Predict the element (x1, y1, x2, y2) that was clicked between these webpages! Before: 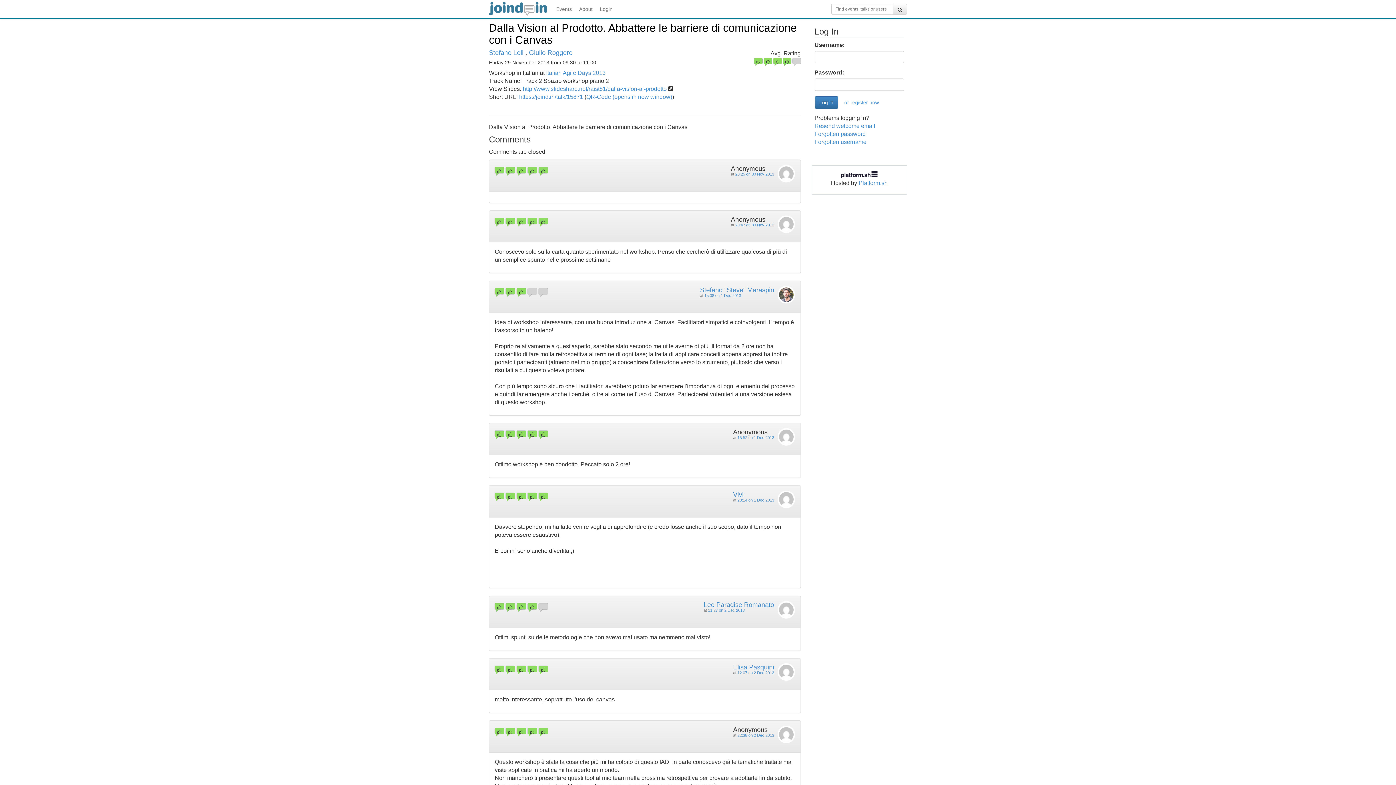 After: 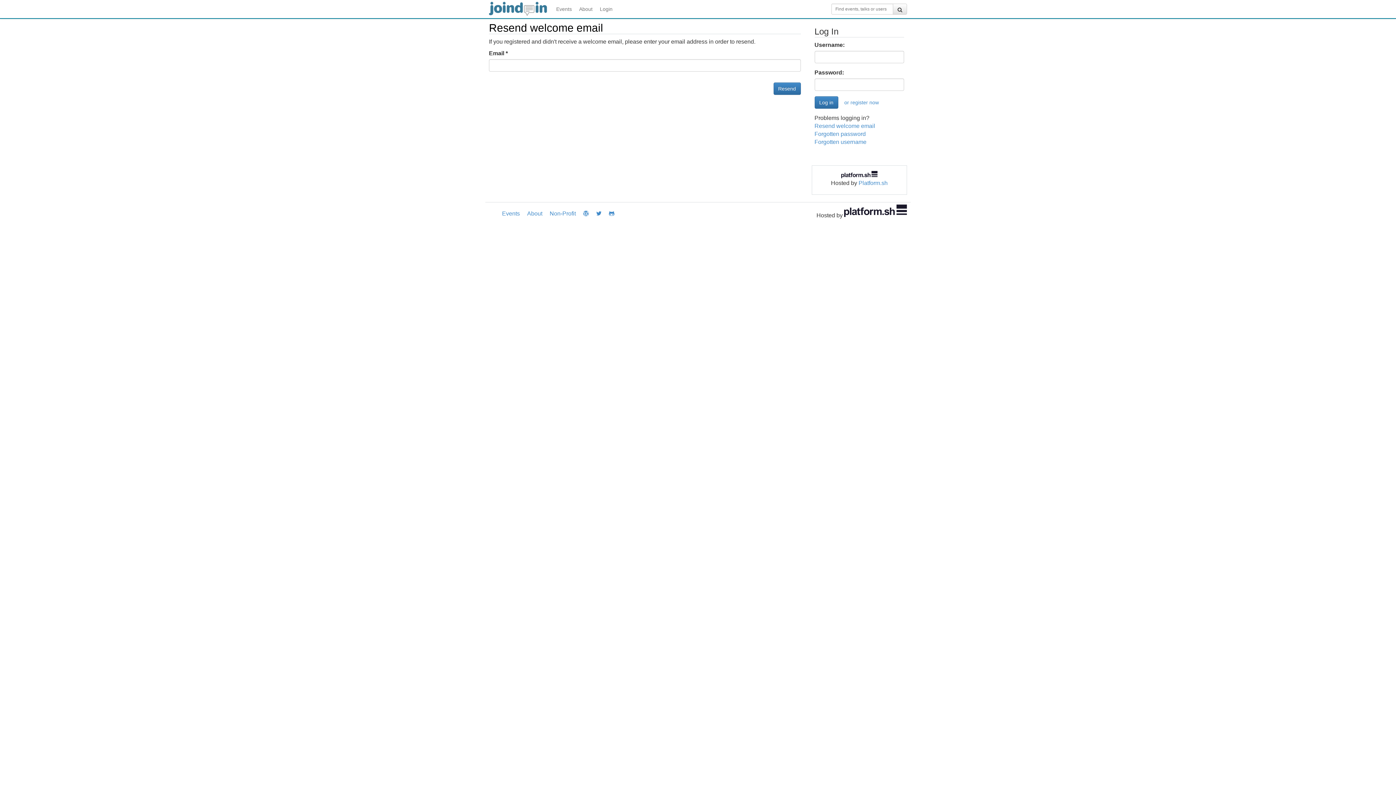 Action: bbox: (814, 122, 875, 129) label: Resend welcome email